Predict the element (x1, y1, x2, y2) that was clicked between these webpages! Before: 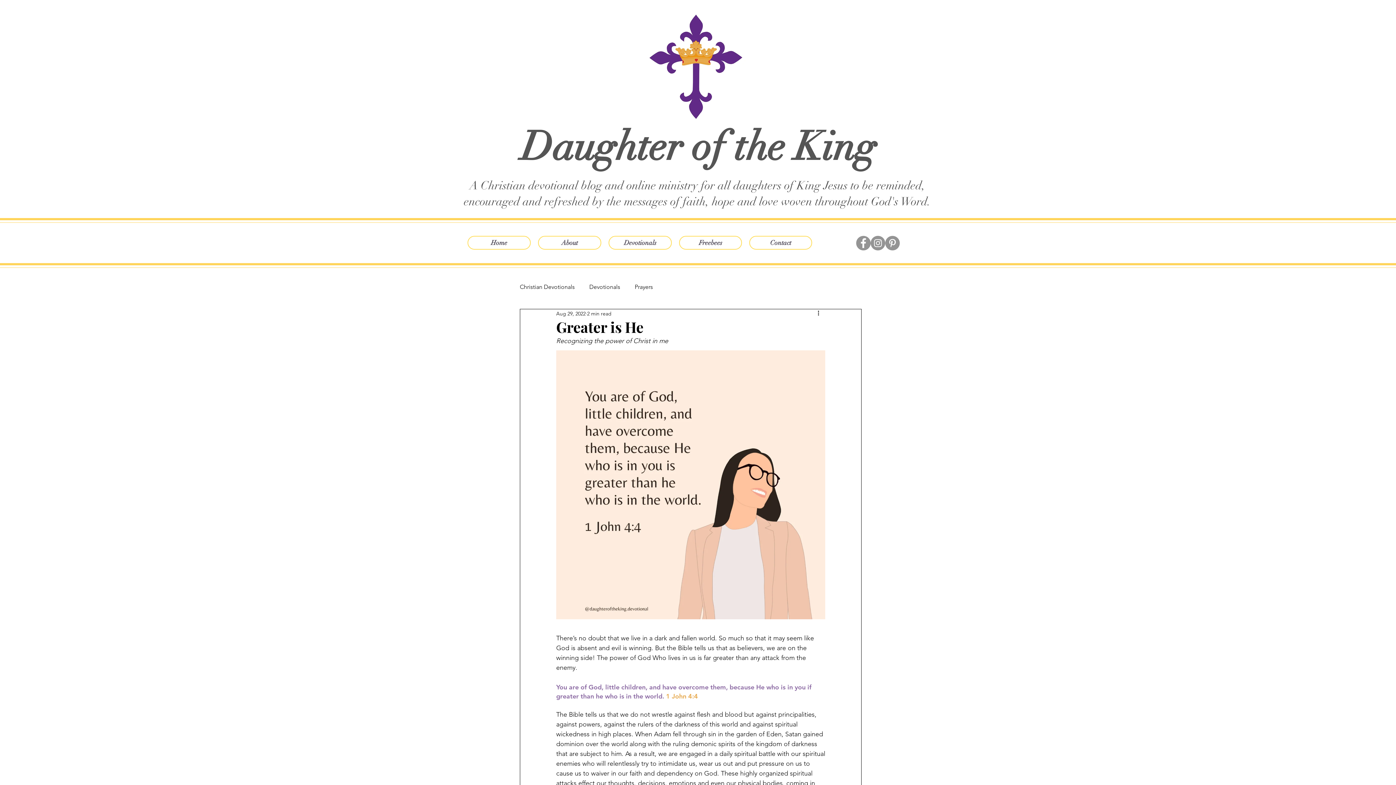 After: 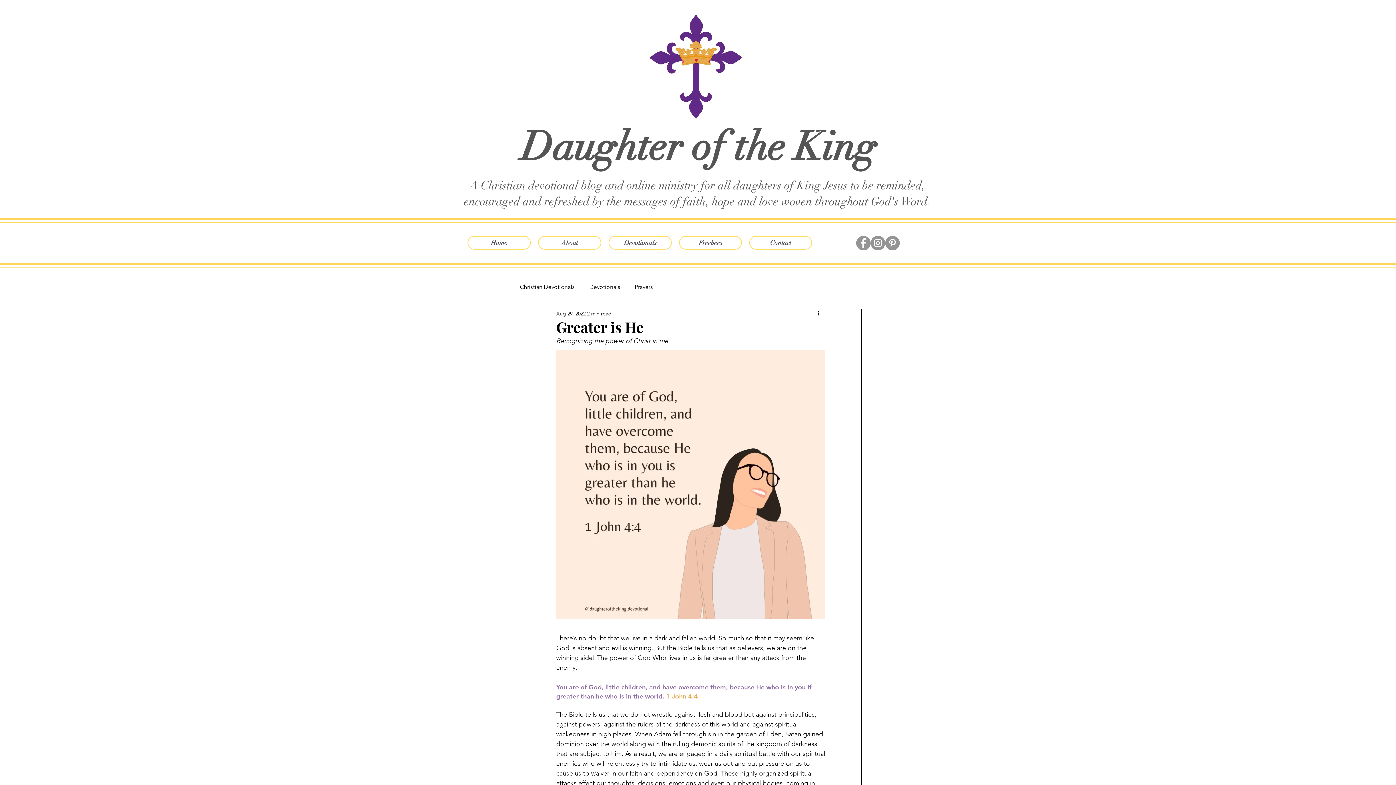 Action: bbox: (870, 236, 885, 250) label: Instagram